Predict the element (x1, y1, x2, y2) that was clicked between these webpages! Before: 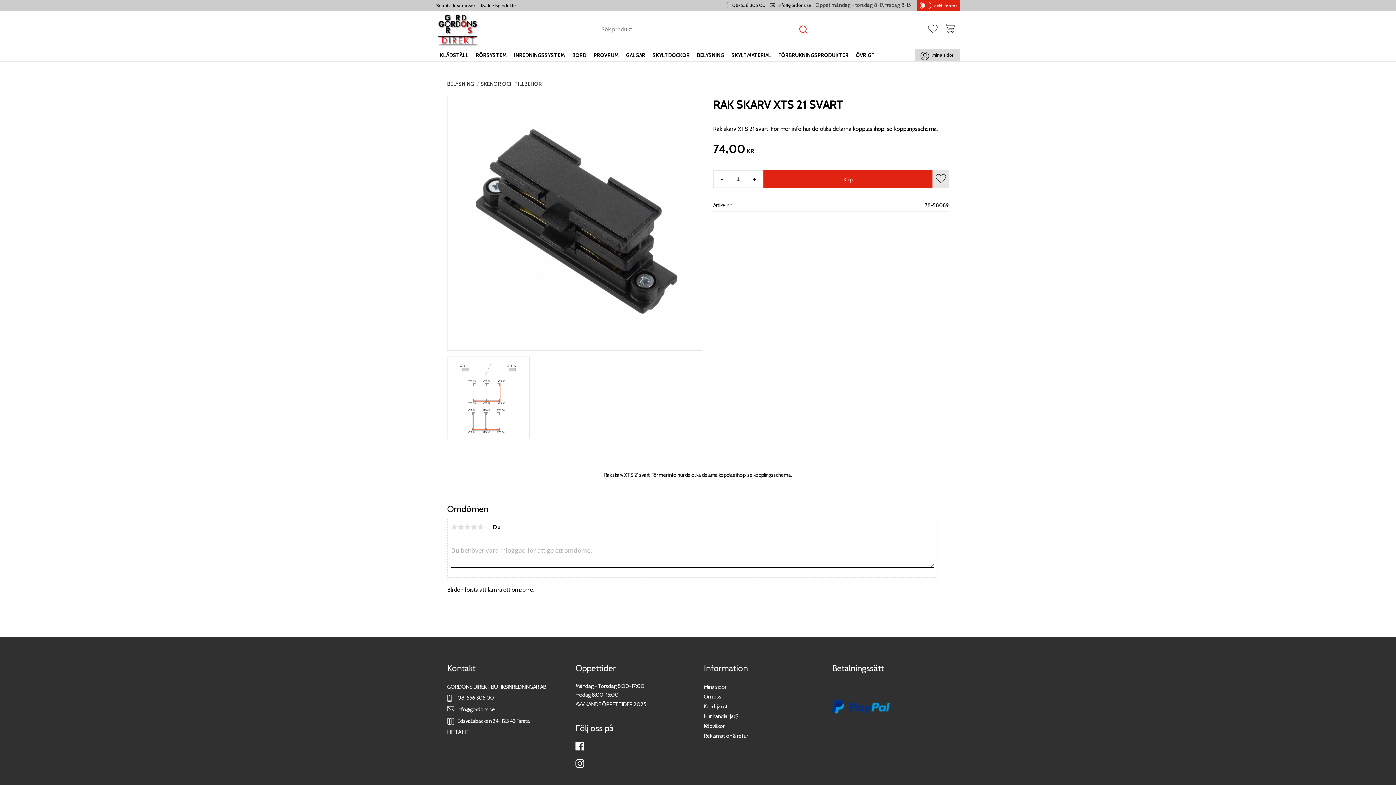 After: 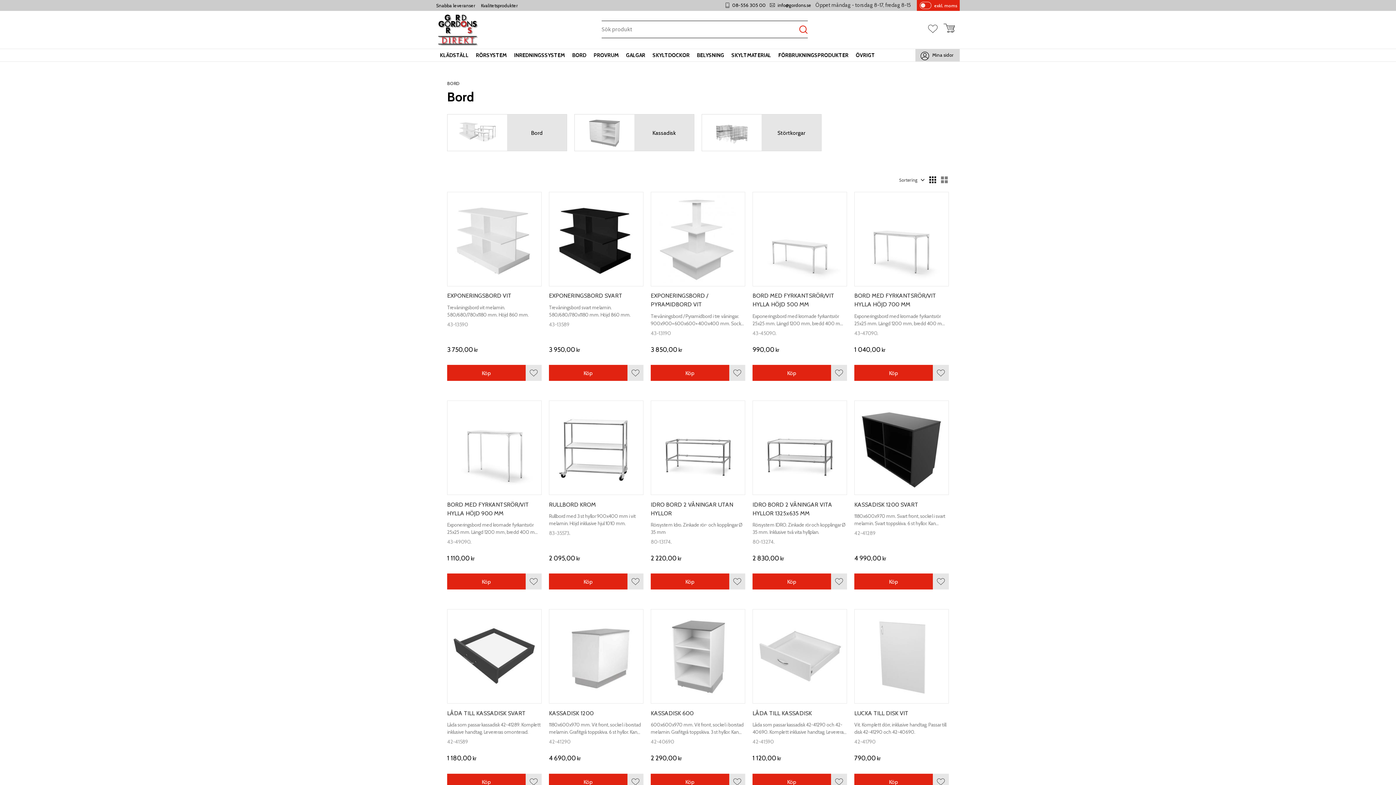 Action: label: BORD bbox: (568, 49, 590, 61)